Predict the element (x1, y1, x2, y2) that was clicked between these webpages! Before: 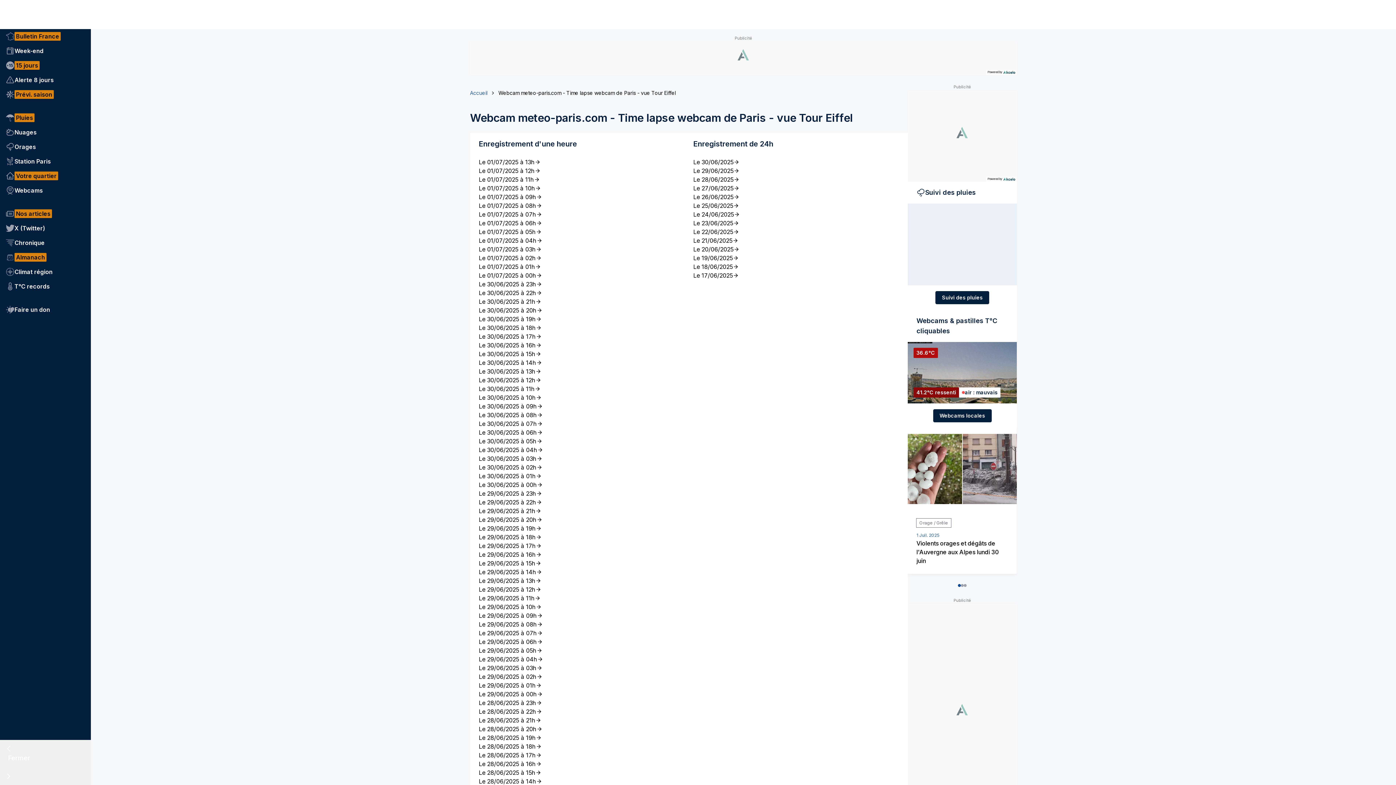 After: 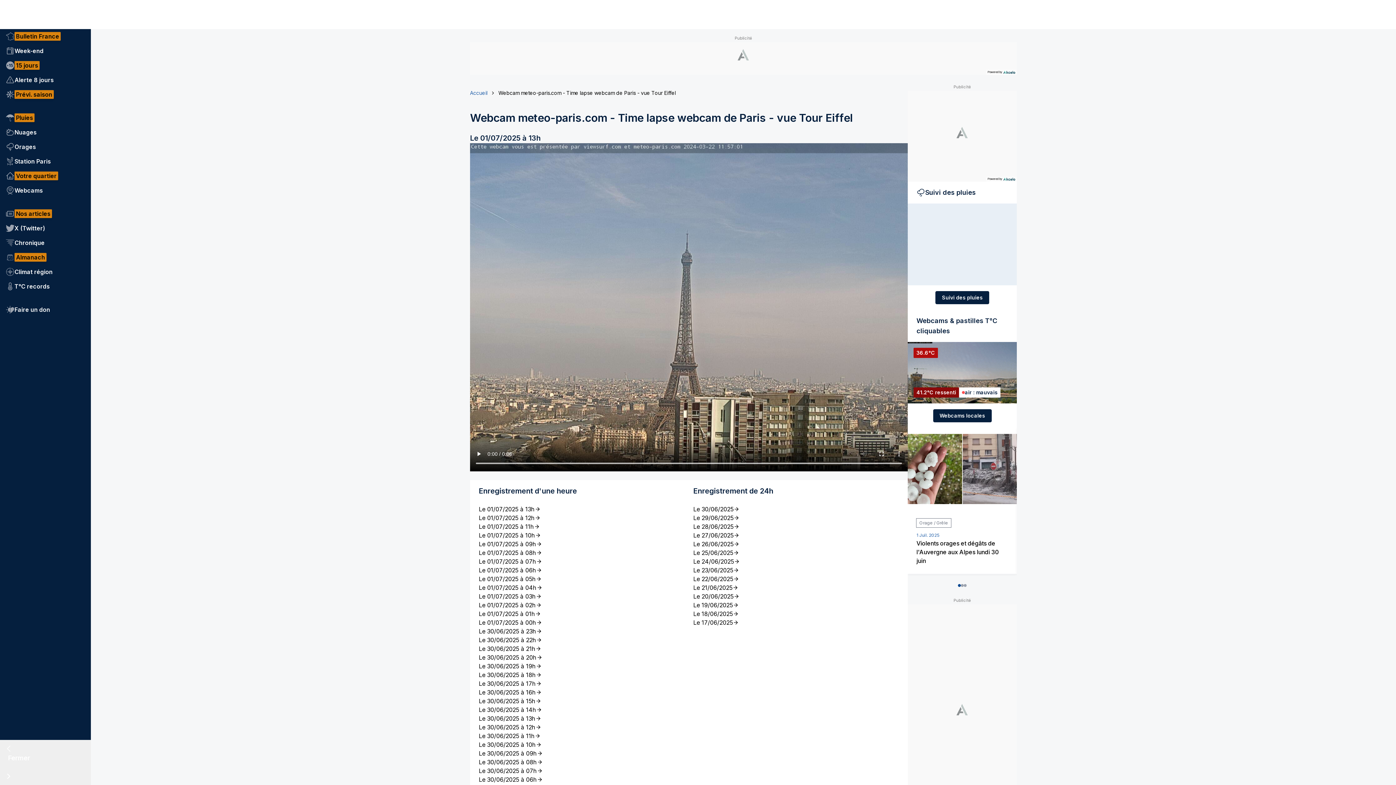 Action: bbox: (478, 157, 684, 166) label: Le 01/07/2025 à 13h